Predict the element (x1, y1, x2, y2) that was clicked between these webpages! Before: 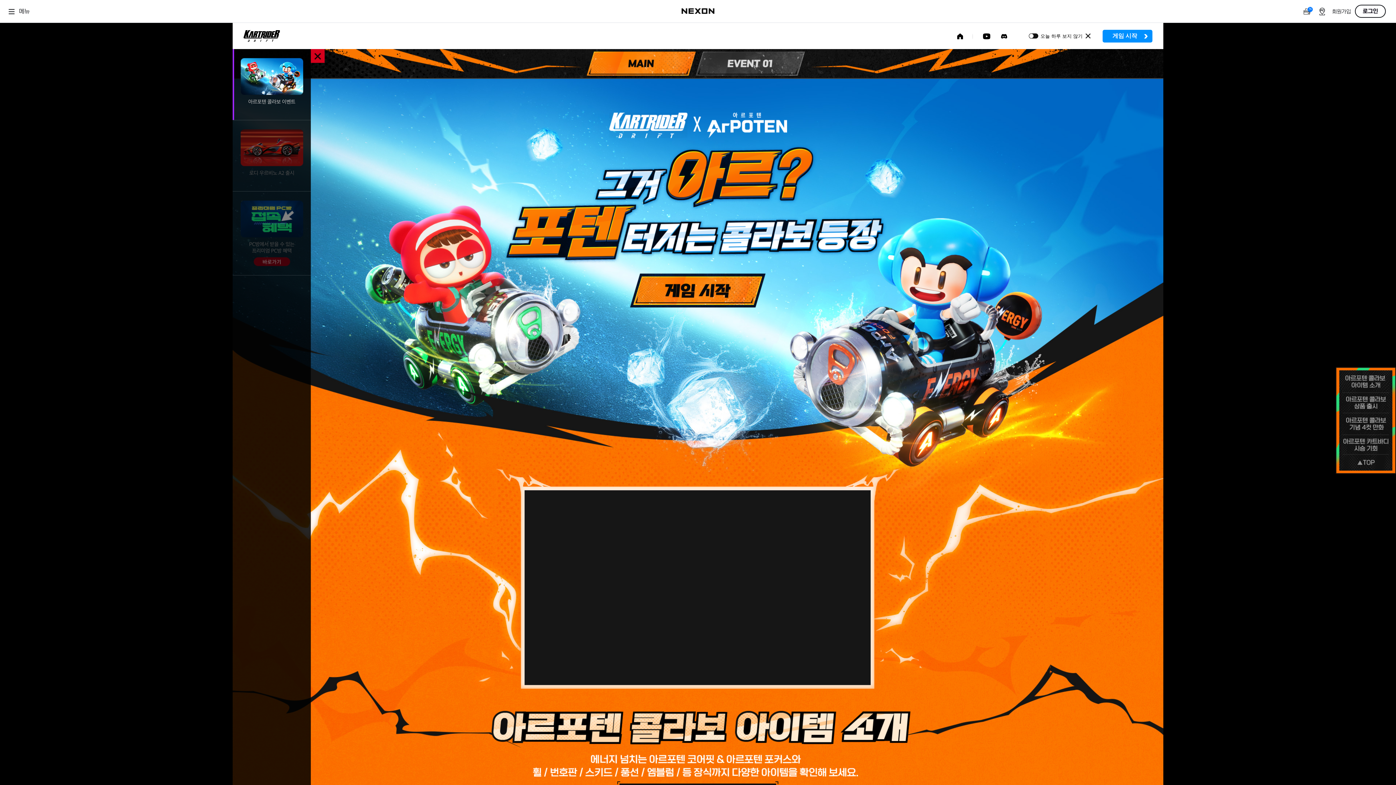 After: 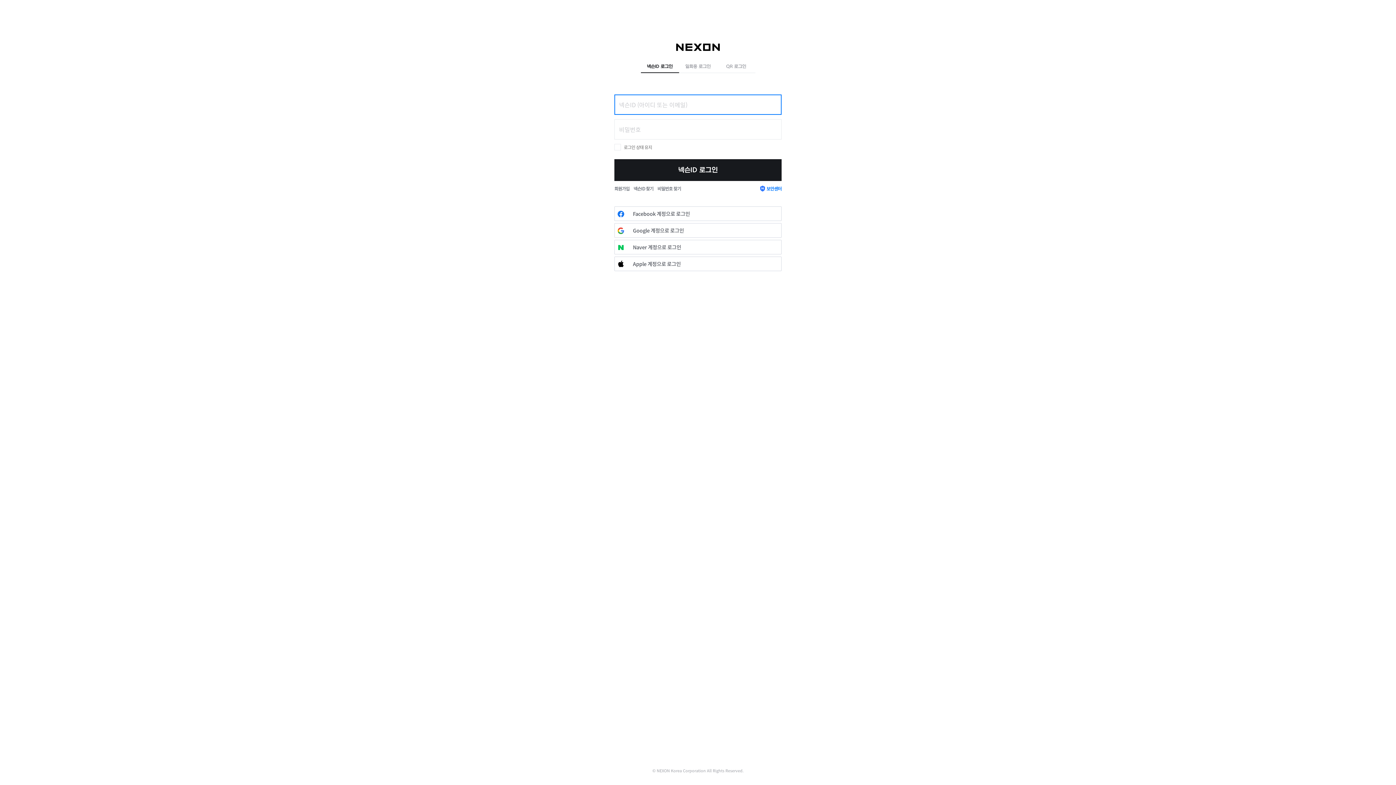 Action: label: 게임 시작 bbox: (1102, 29, 1152, 42)